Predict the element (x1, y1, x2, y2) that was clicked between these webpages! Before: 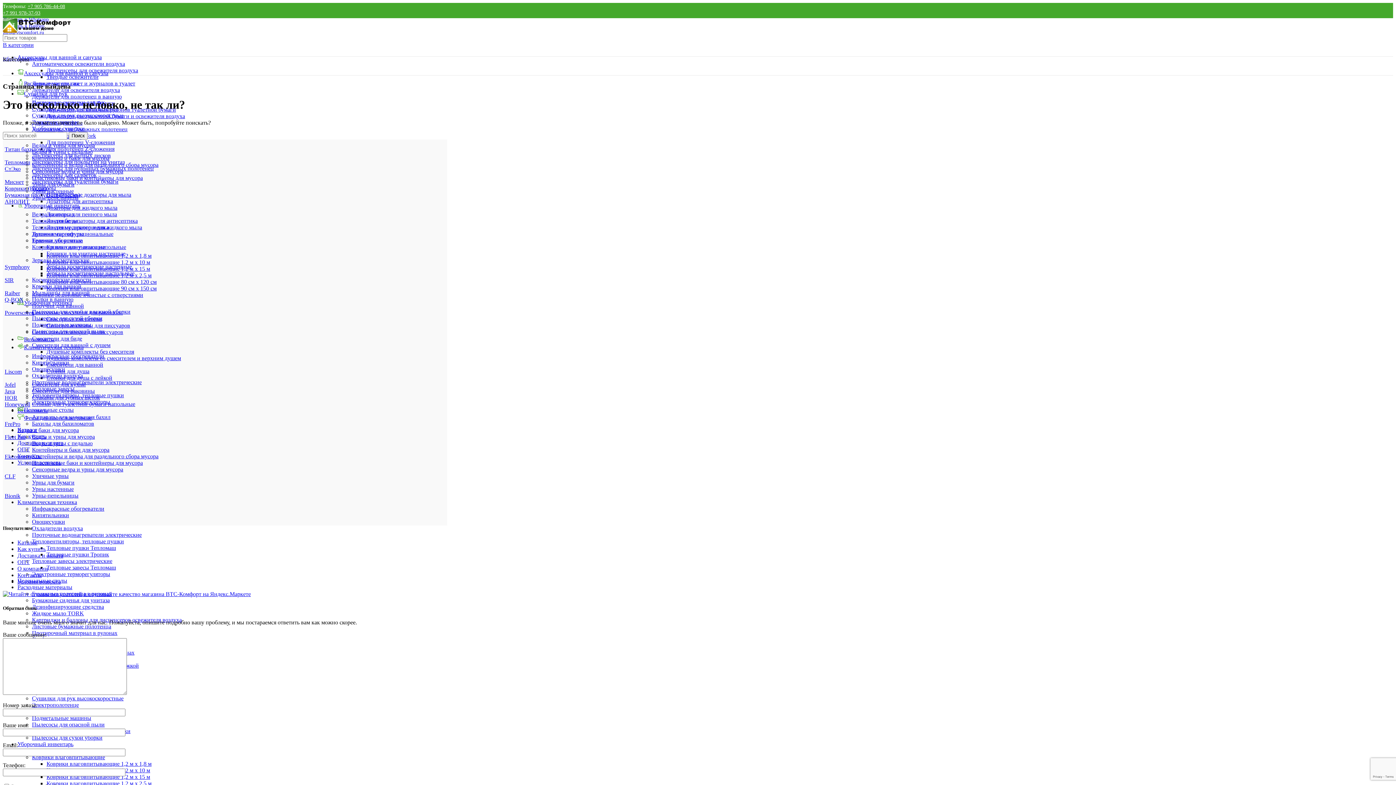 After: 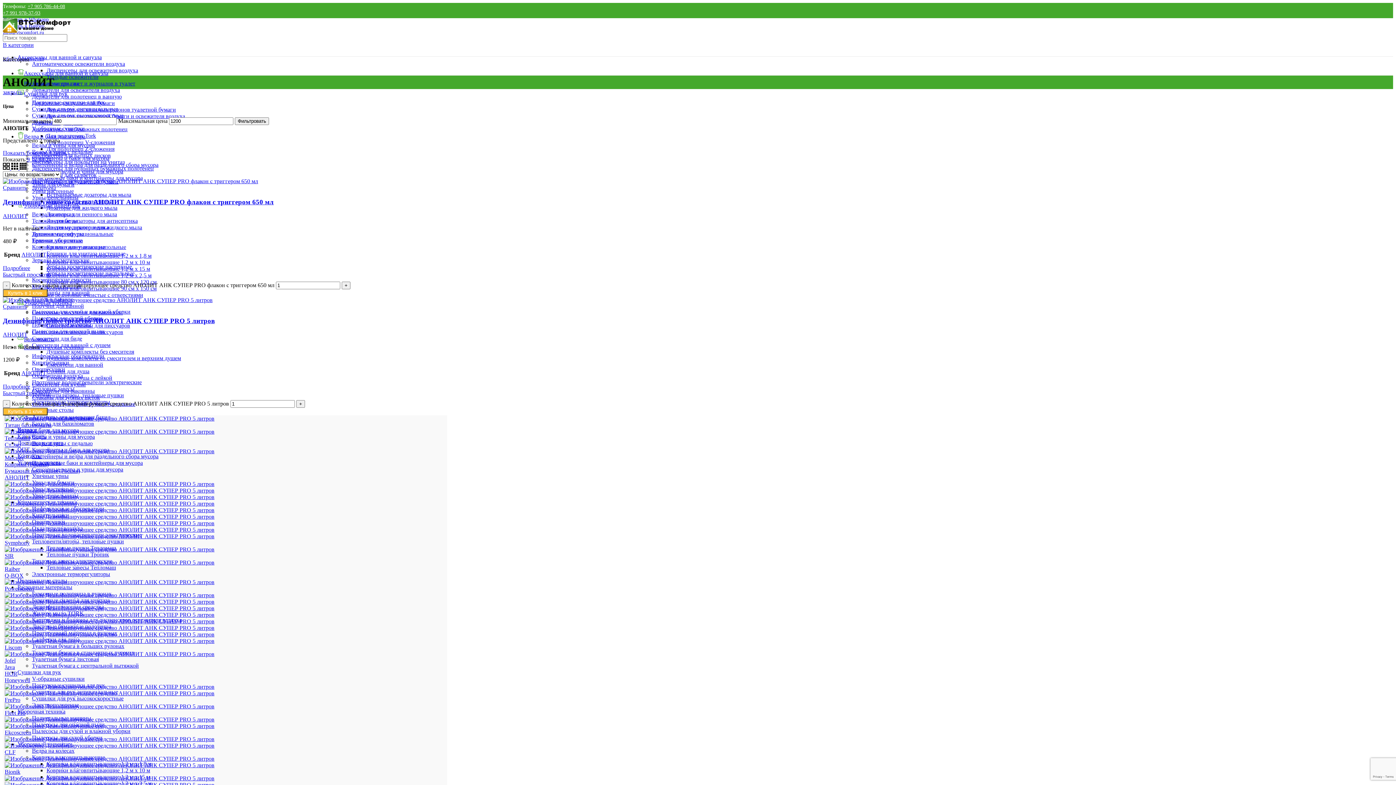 Action: bbox: (4, 198, 29, 204) label: АНОЛИТ